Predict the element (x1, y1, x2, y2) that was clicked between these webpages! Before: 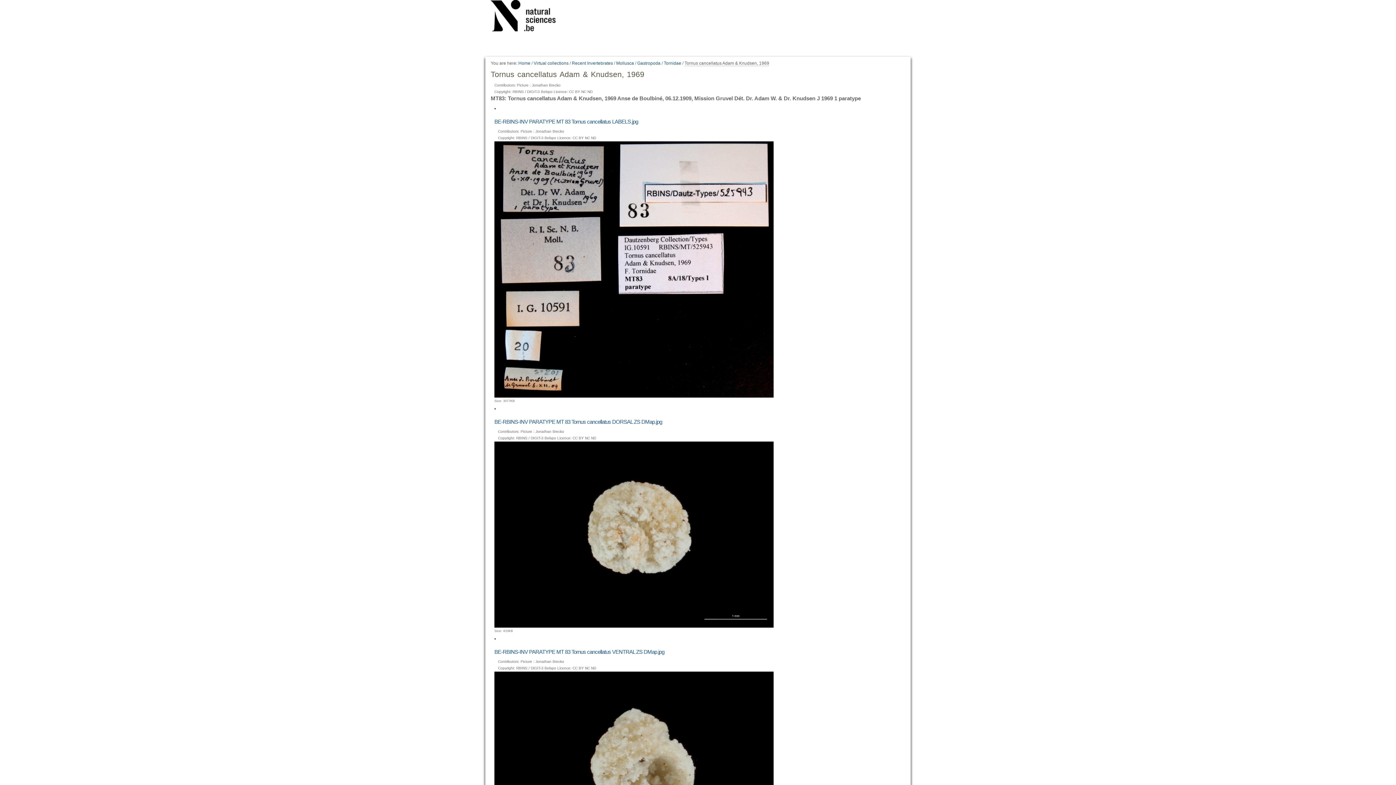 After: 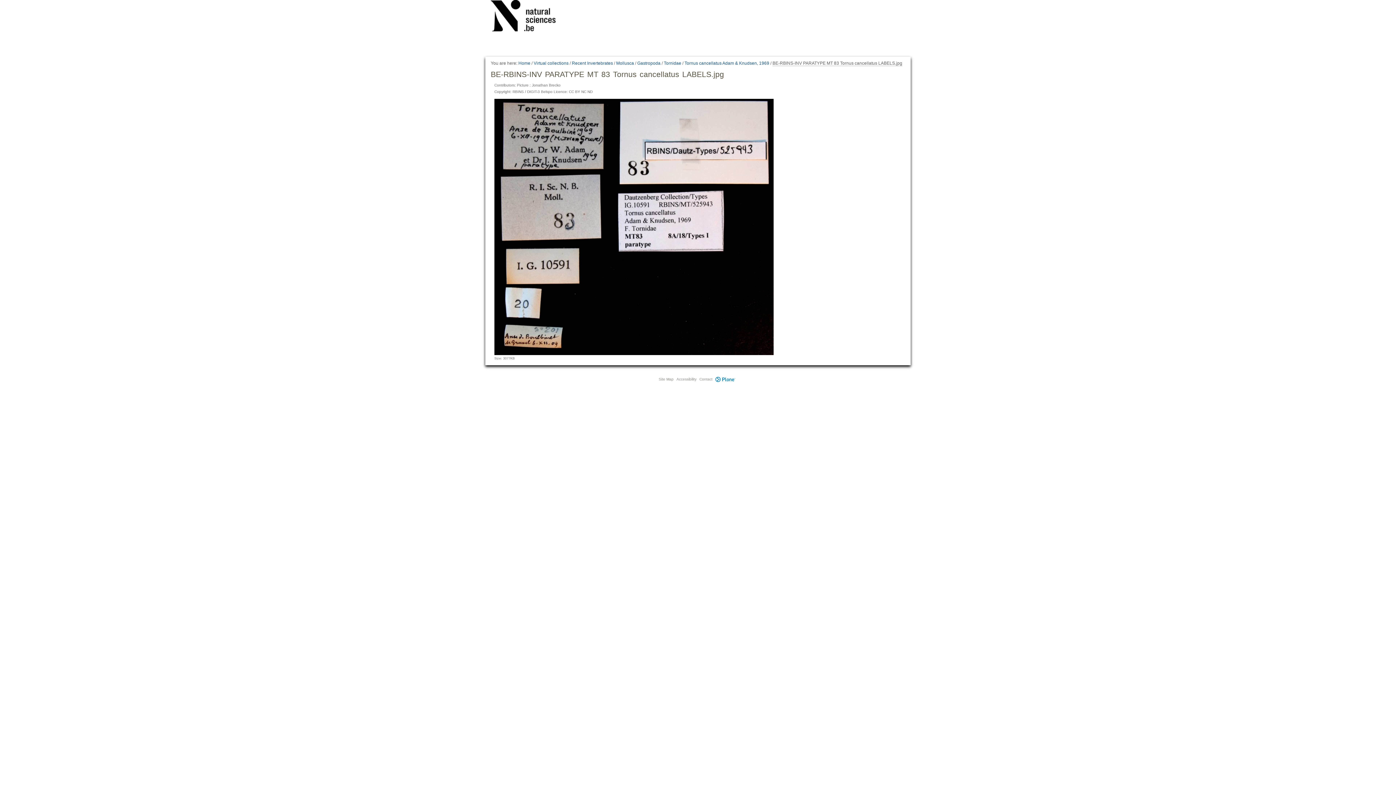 Action: bbox: (494, 118, 638, 124) label: BE-RBINS-INV PARATYPE MT 83 Tornus cancellatus LABELS.jpg